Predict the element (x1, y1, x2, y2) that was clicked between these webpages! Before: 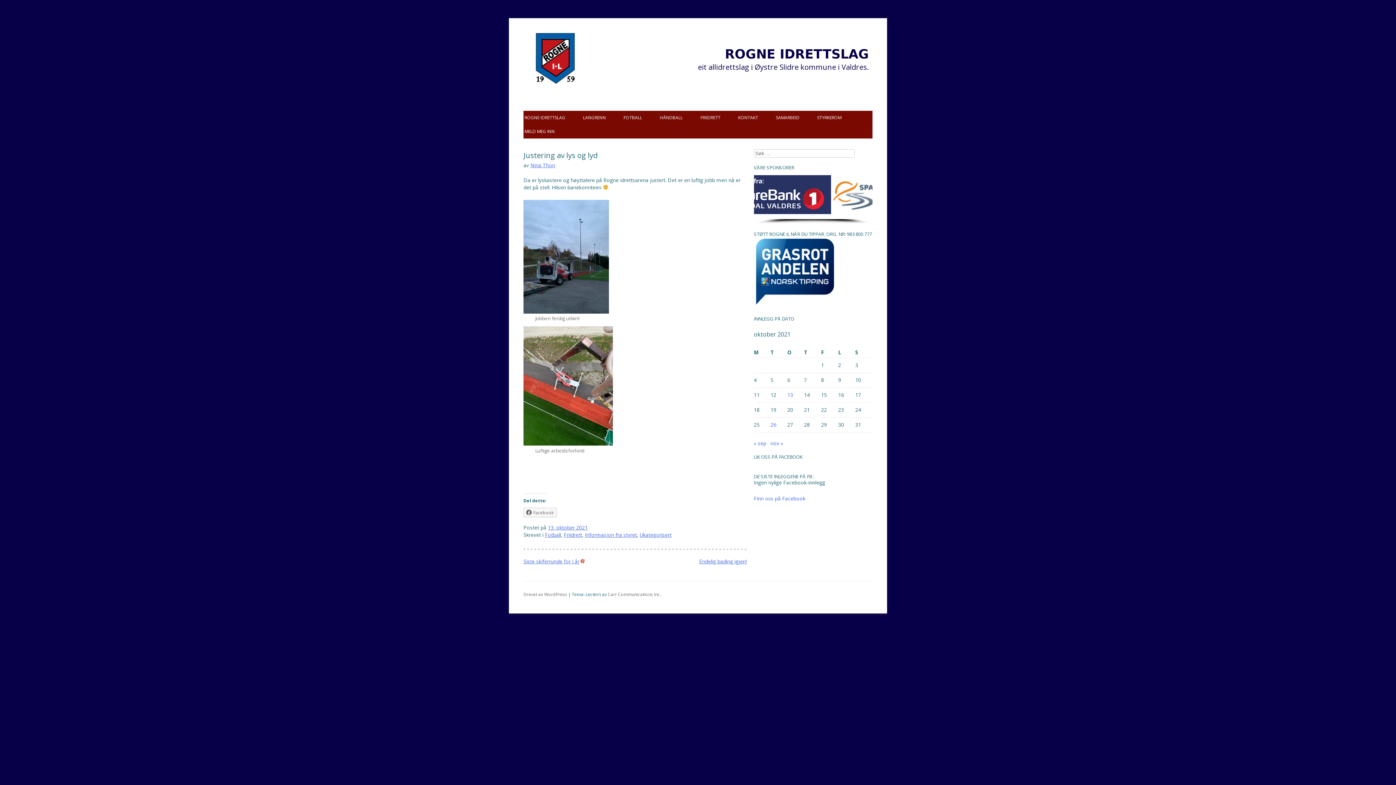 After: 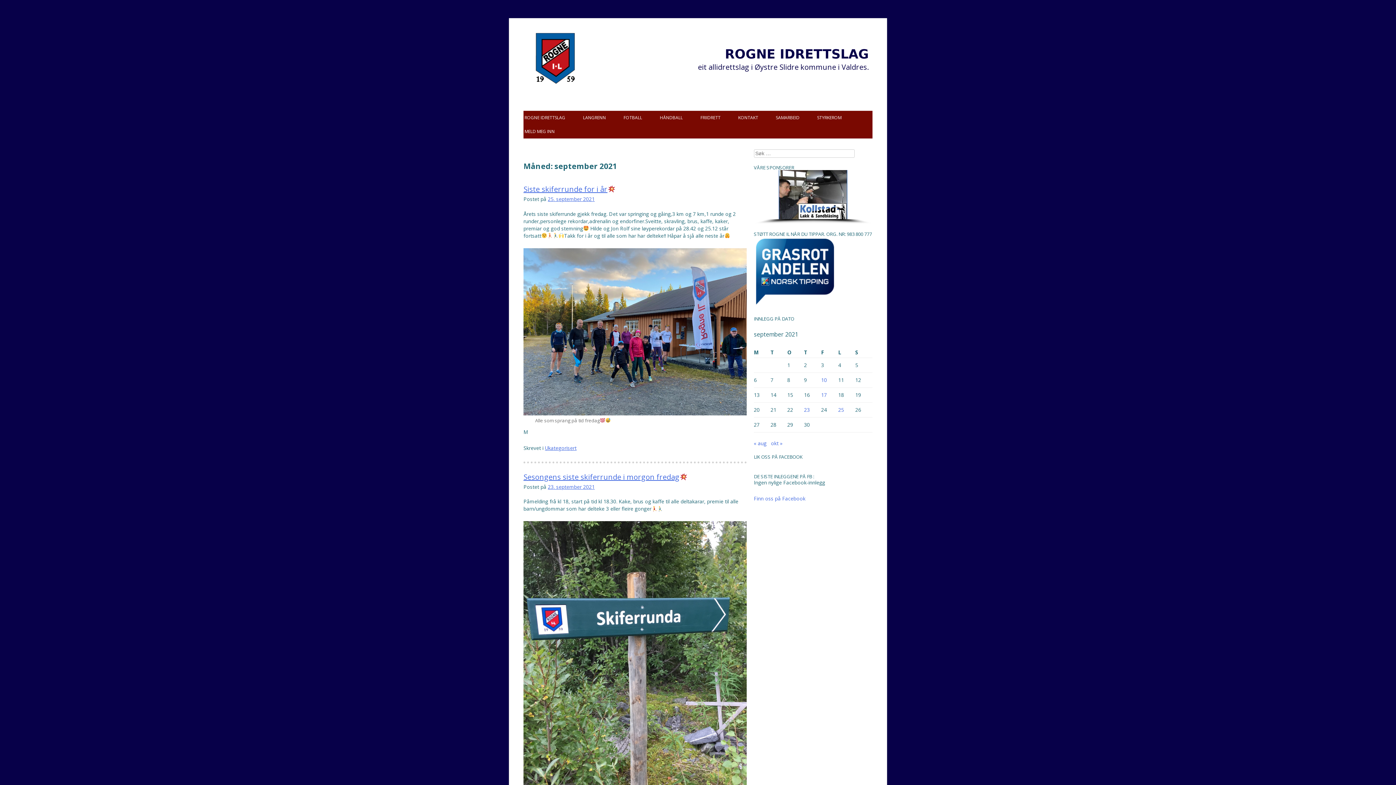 Action: label: « sep bbox: (754, 440, 766, 447)